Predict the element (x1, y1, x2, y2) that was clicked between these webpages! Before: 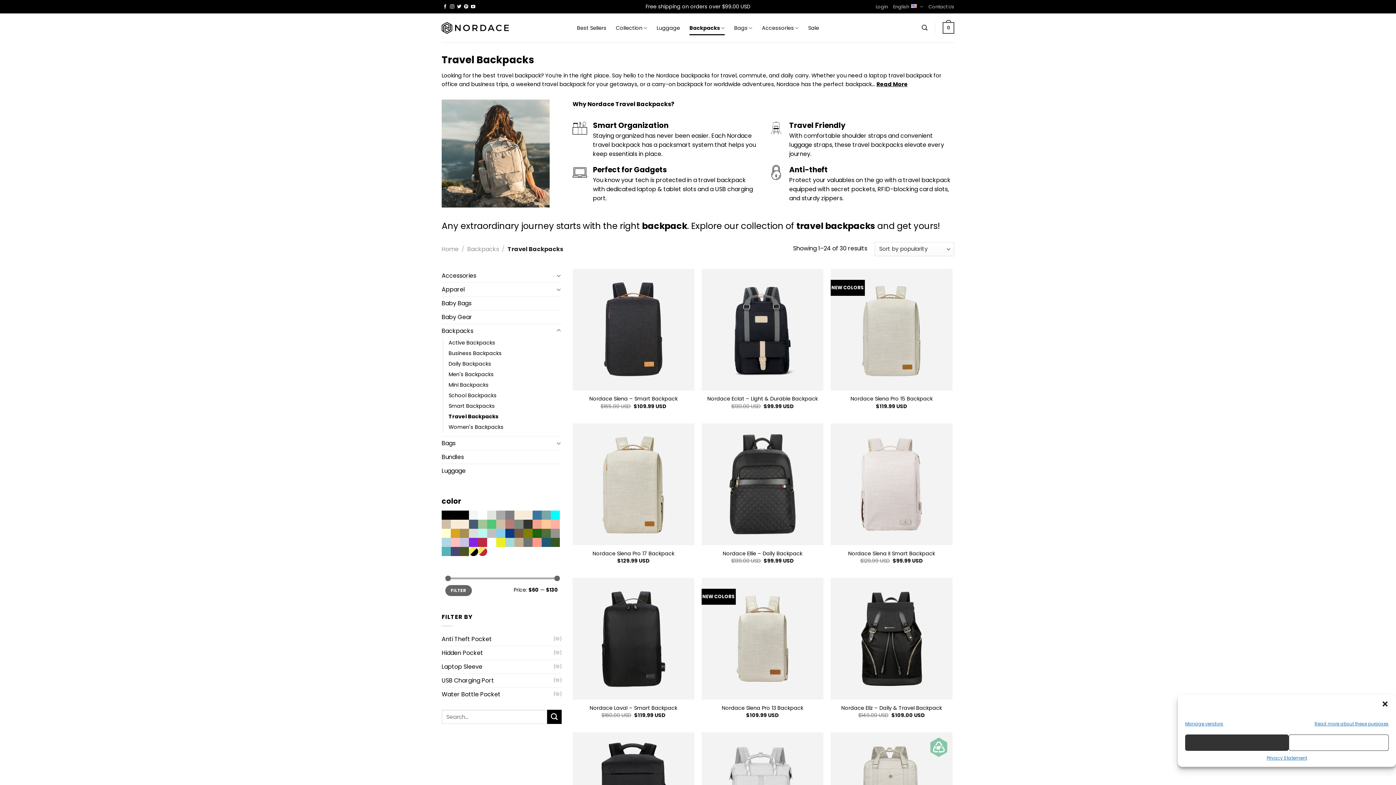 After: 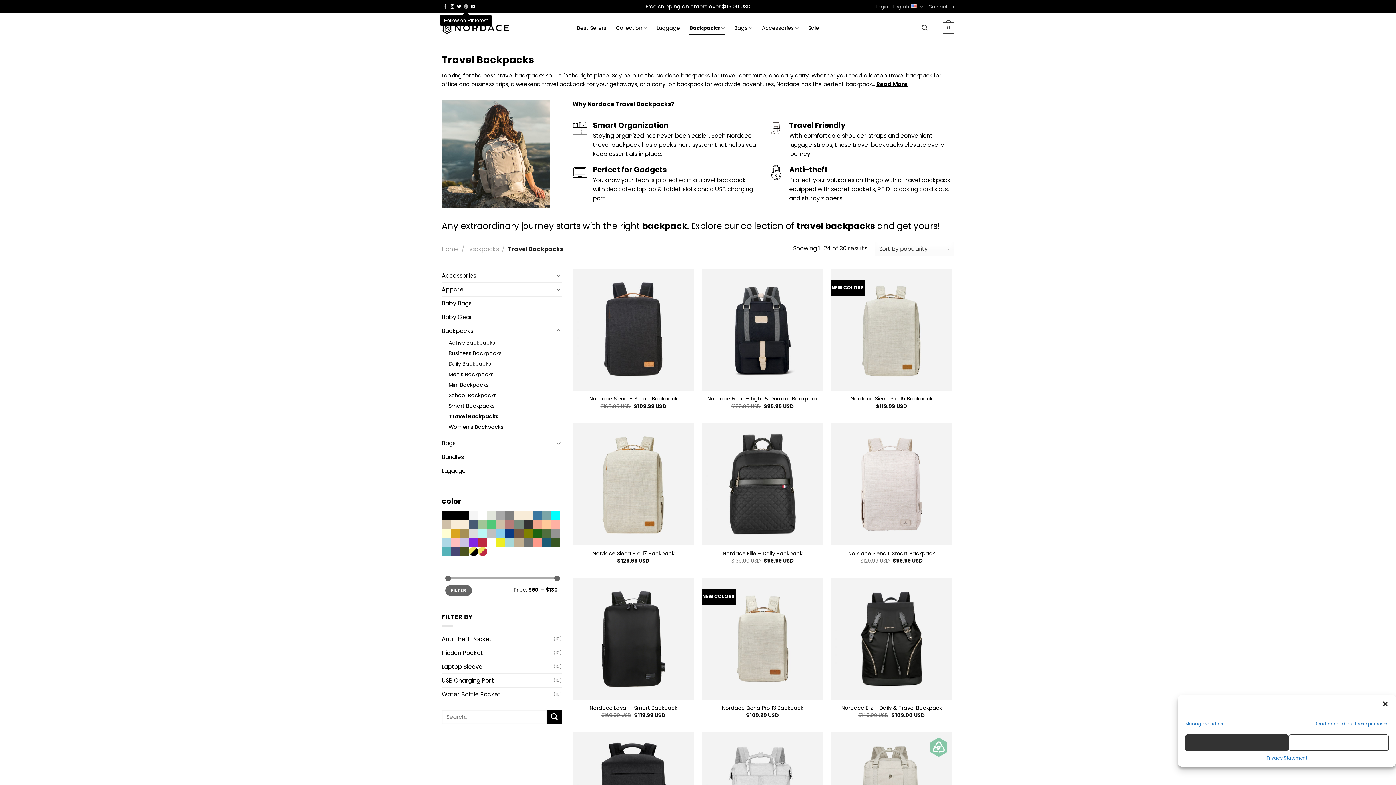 Action: label: Follow on Pinterest bbox: (464, 4, 468, 9)